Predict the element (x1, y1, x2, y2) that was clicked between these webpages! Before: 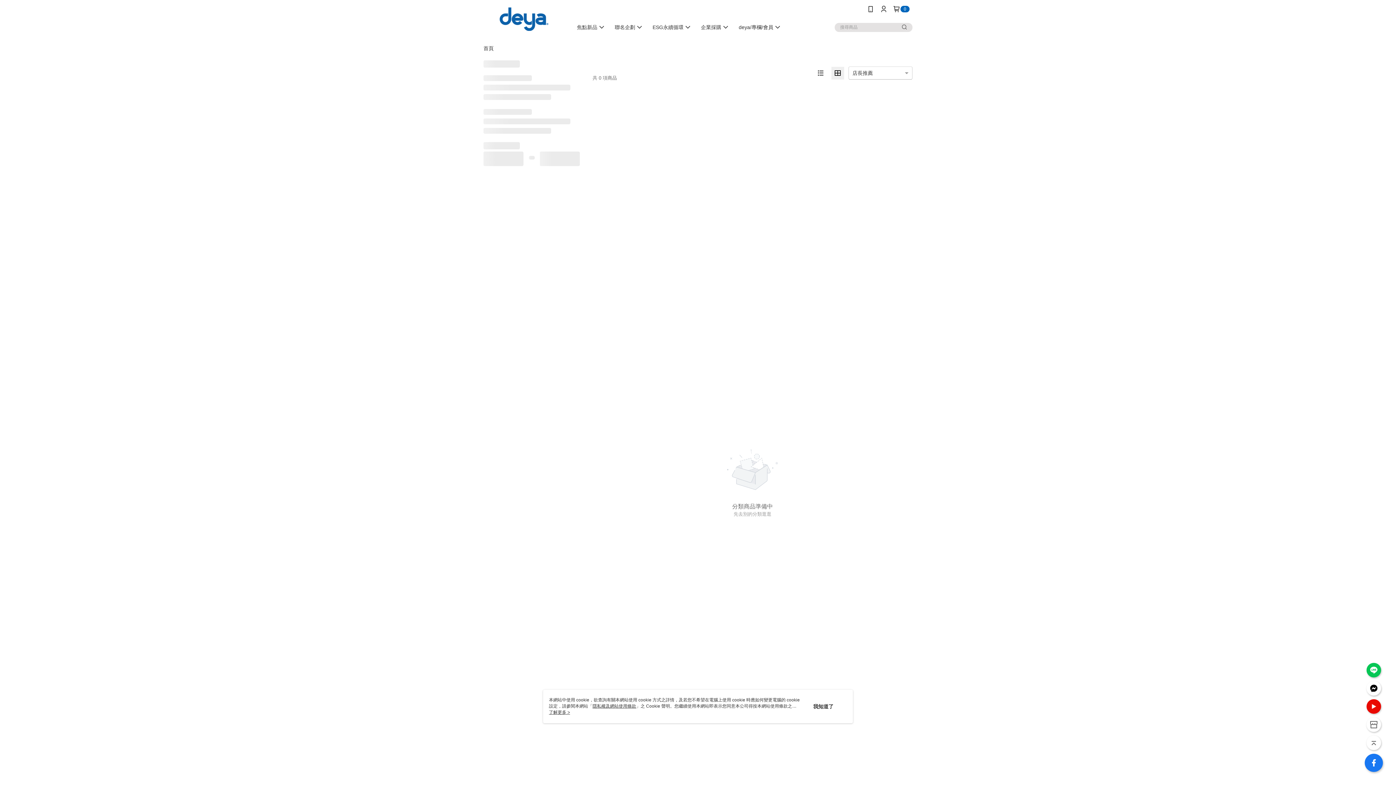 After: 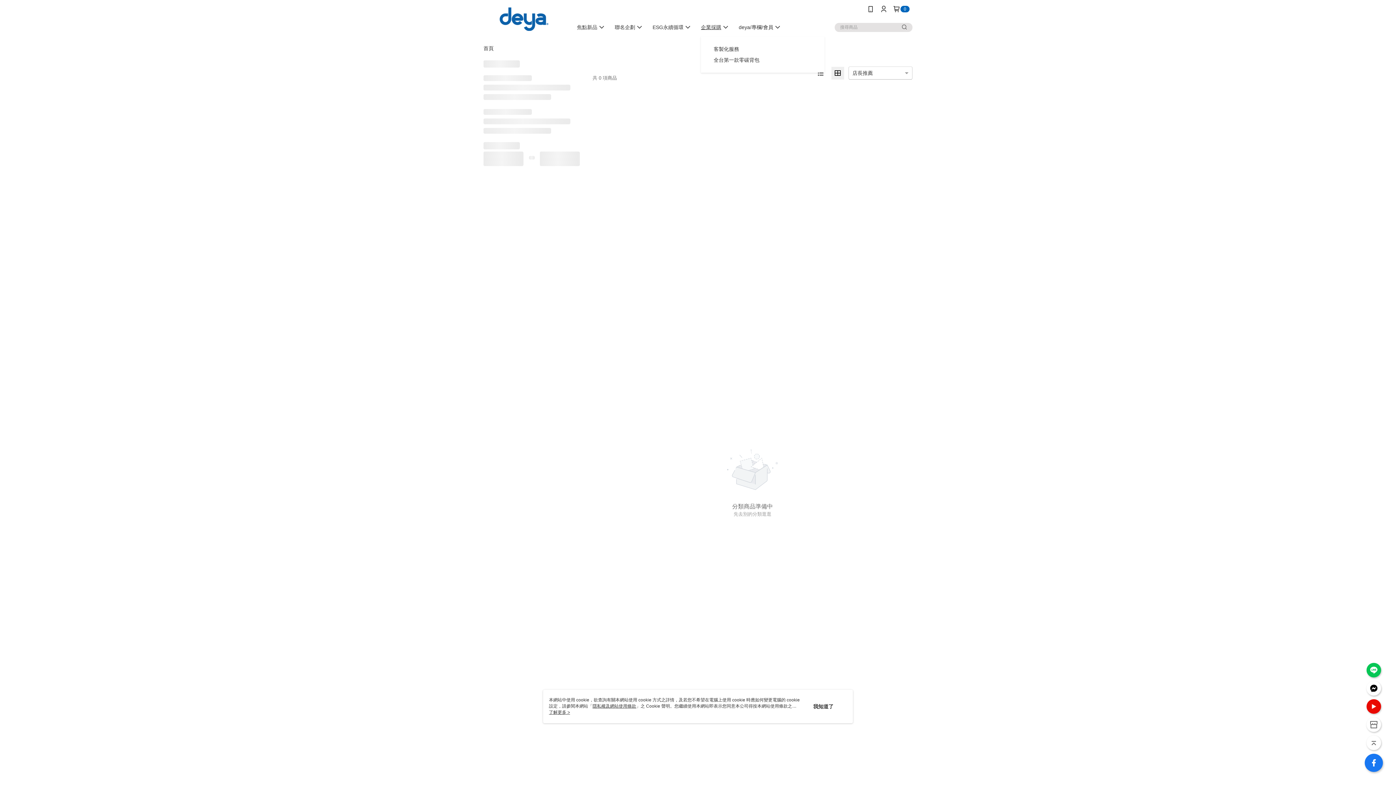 Action: bbox: (696, 21, 734, 32) label: 企業採購